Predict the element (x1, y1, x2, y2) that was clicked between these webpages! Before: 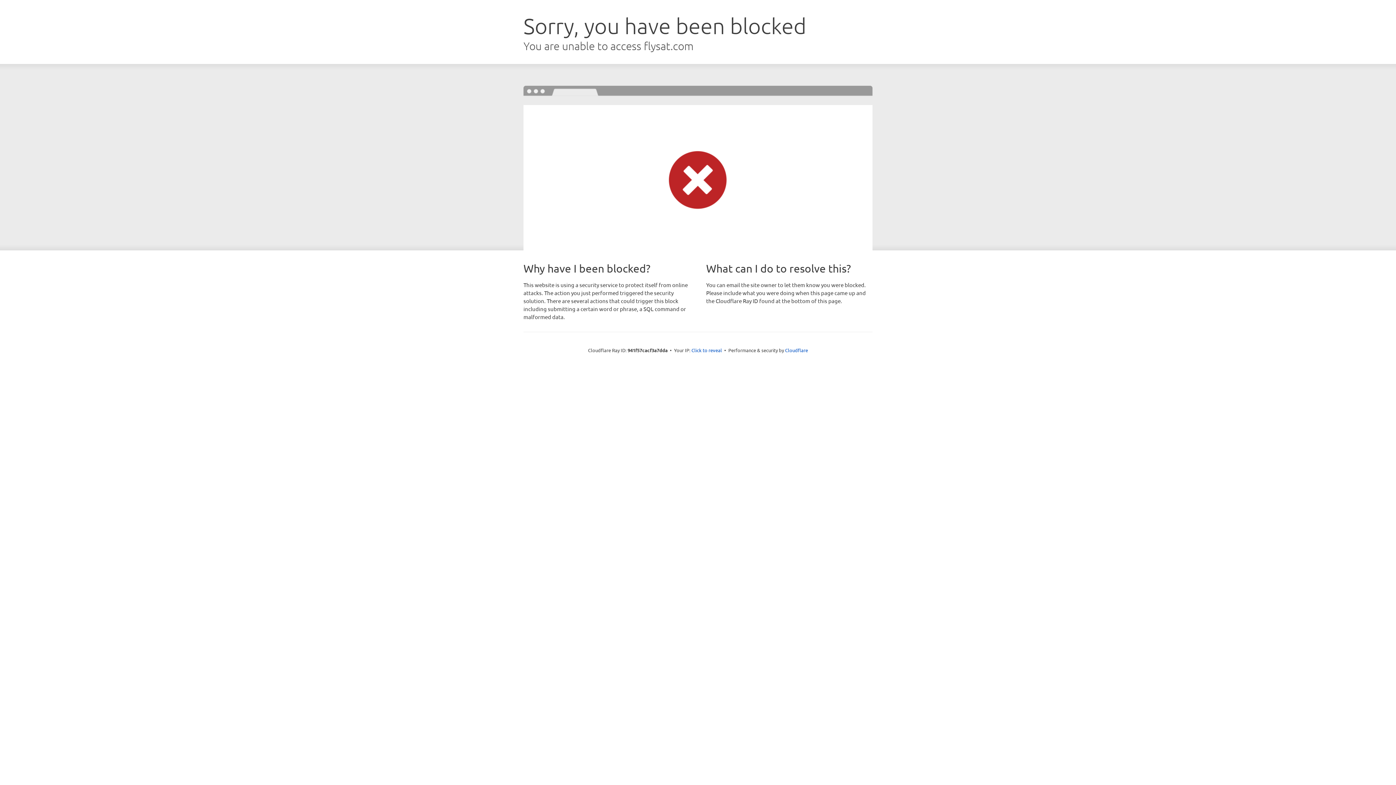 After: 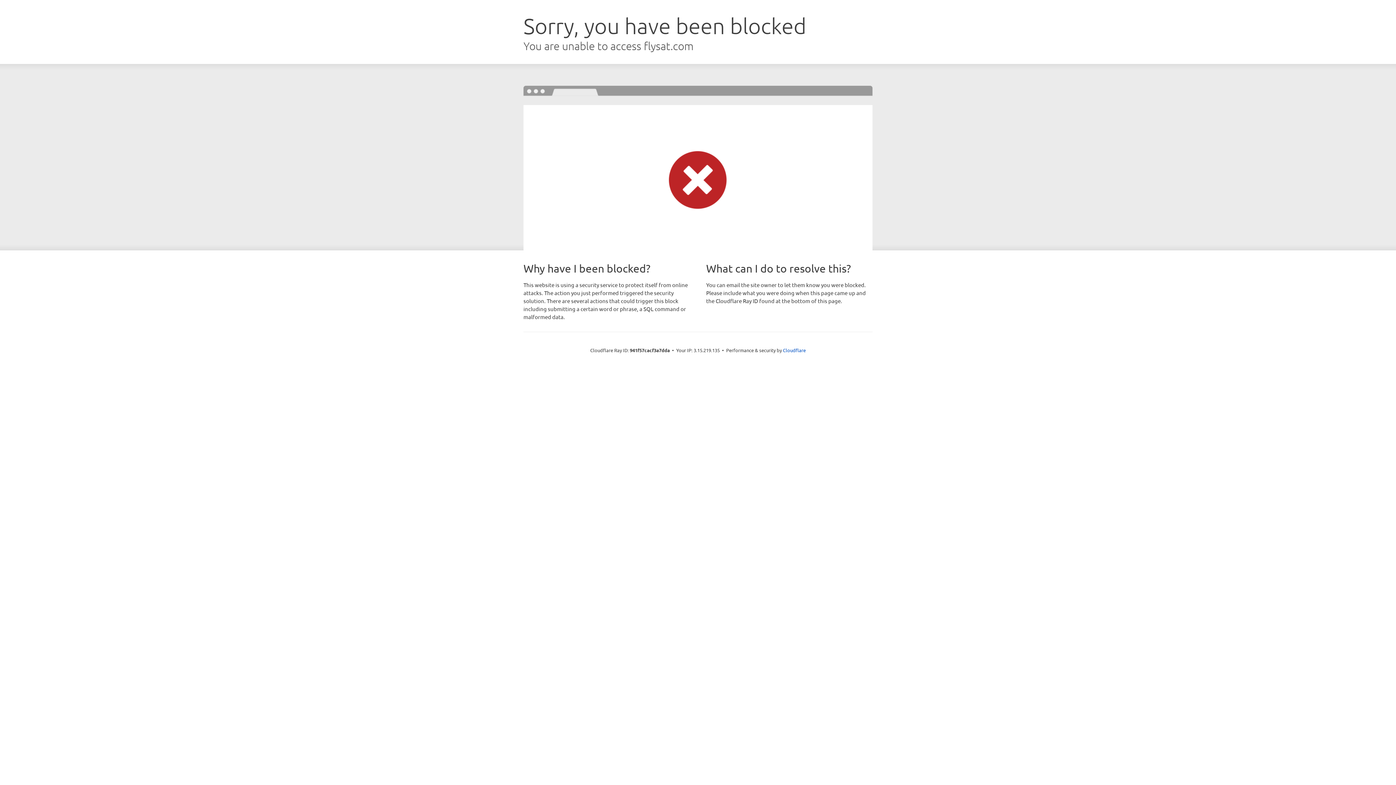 Action: bbox: (691, 346, 722, 353) label: Click to reveal